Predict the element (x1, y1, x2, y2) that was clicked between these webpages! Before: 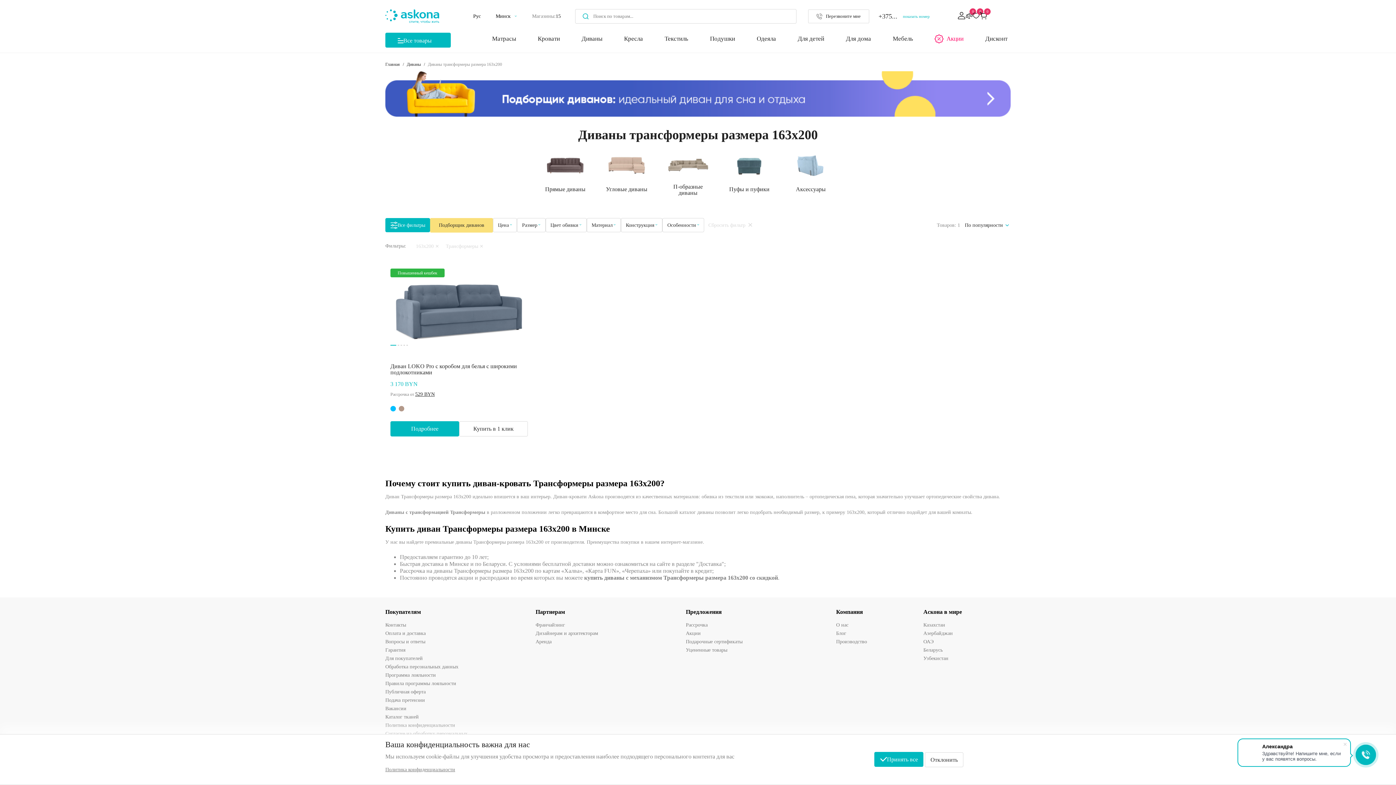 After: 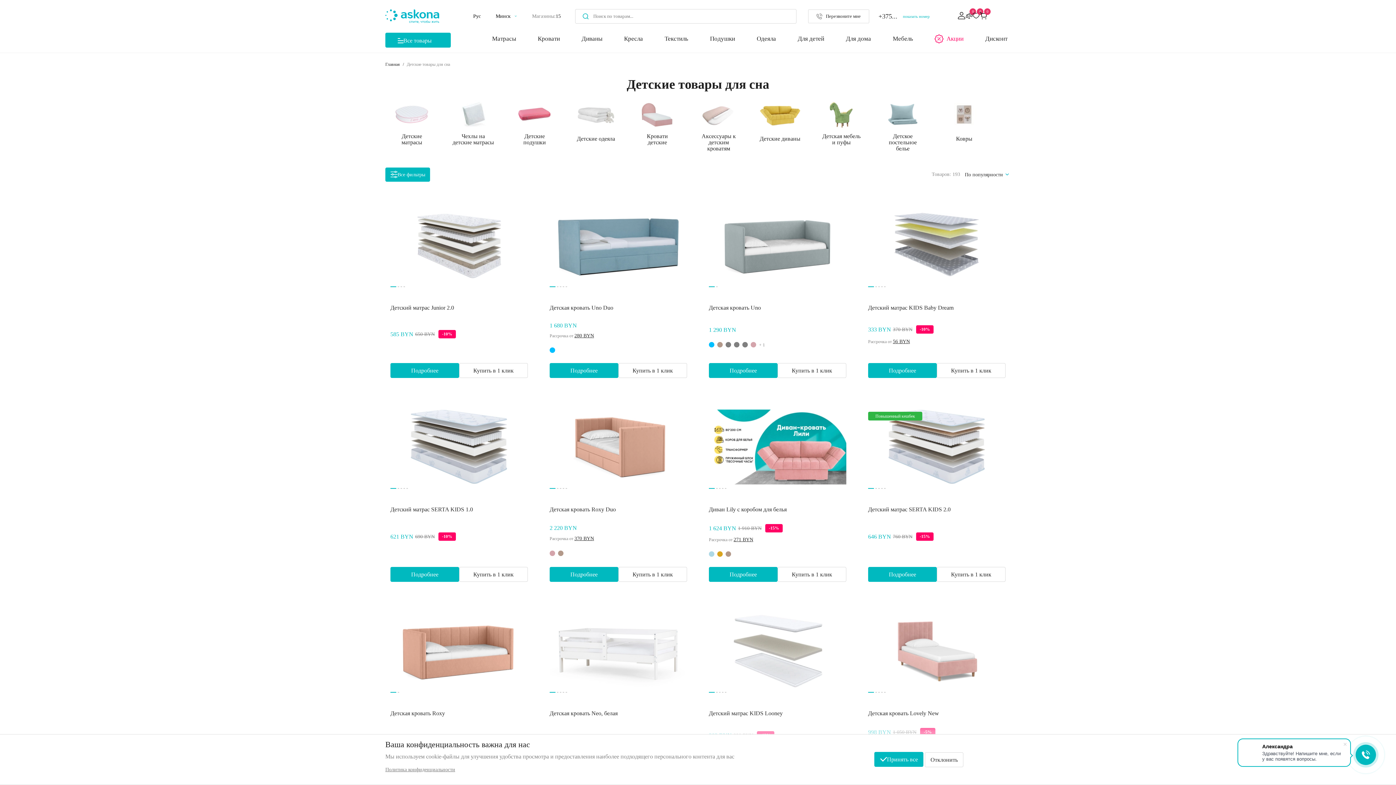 Action: bbox: (794, 35, 827, 42) label: Для детей